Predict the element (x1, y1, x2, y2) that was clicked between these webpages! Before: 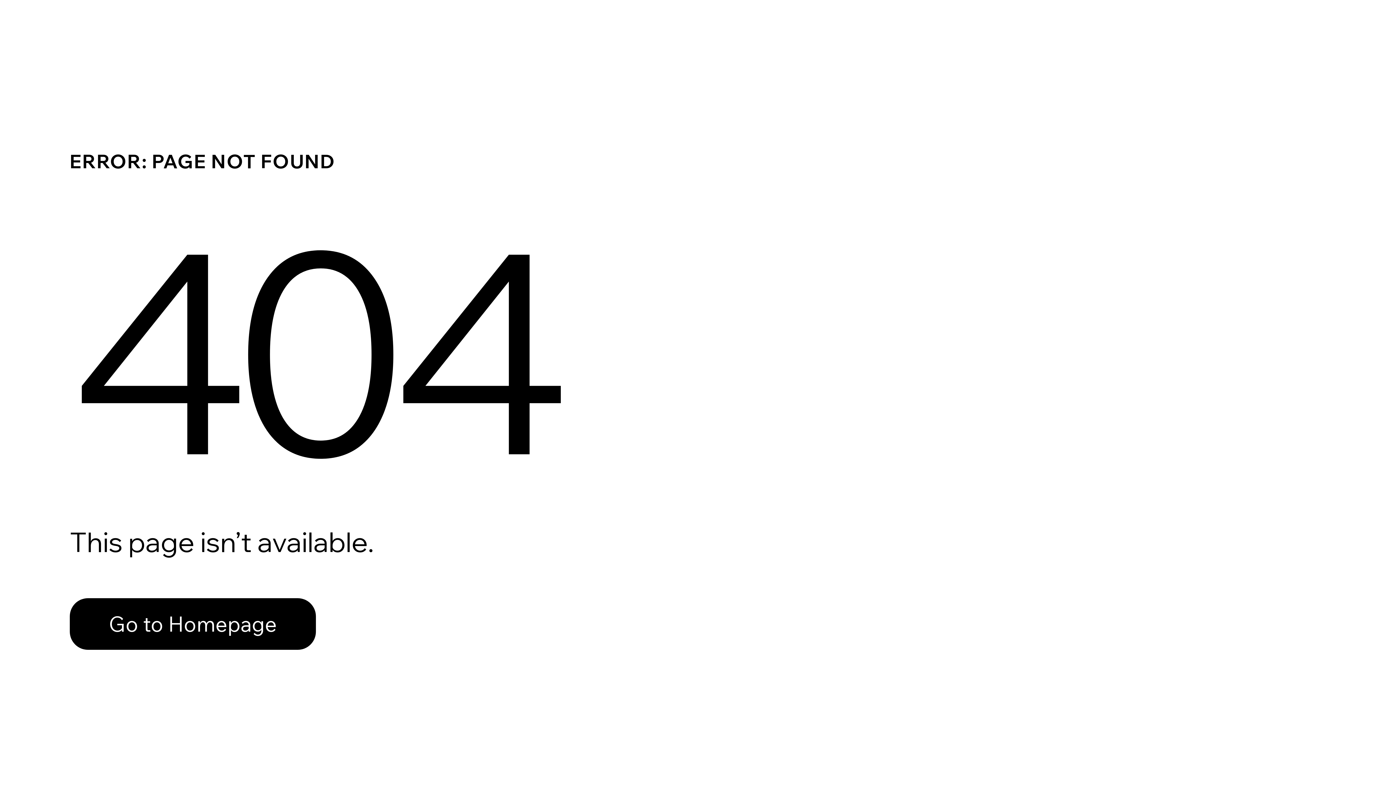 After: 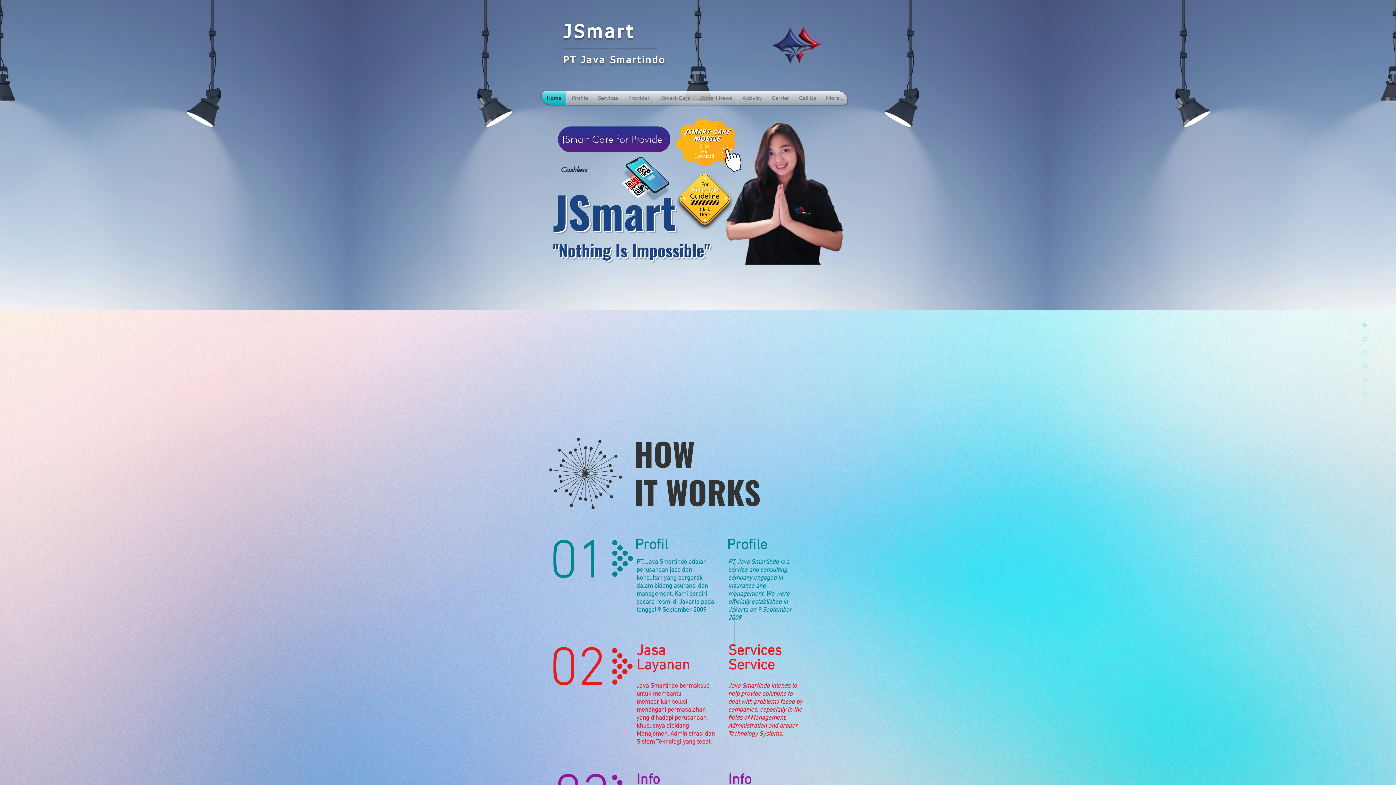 Action: label: Go to Homepage bbox: (69, 582, 768, 659)